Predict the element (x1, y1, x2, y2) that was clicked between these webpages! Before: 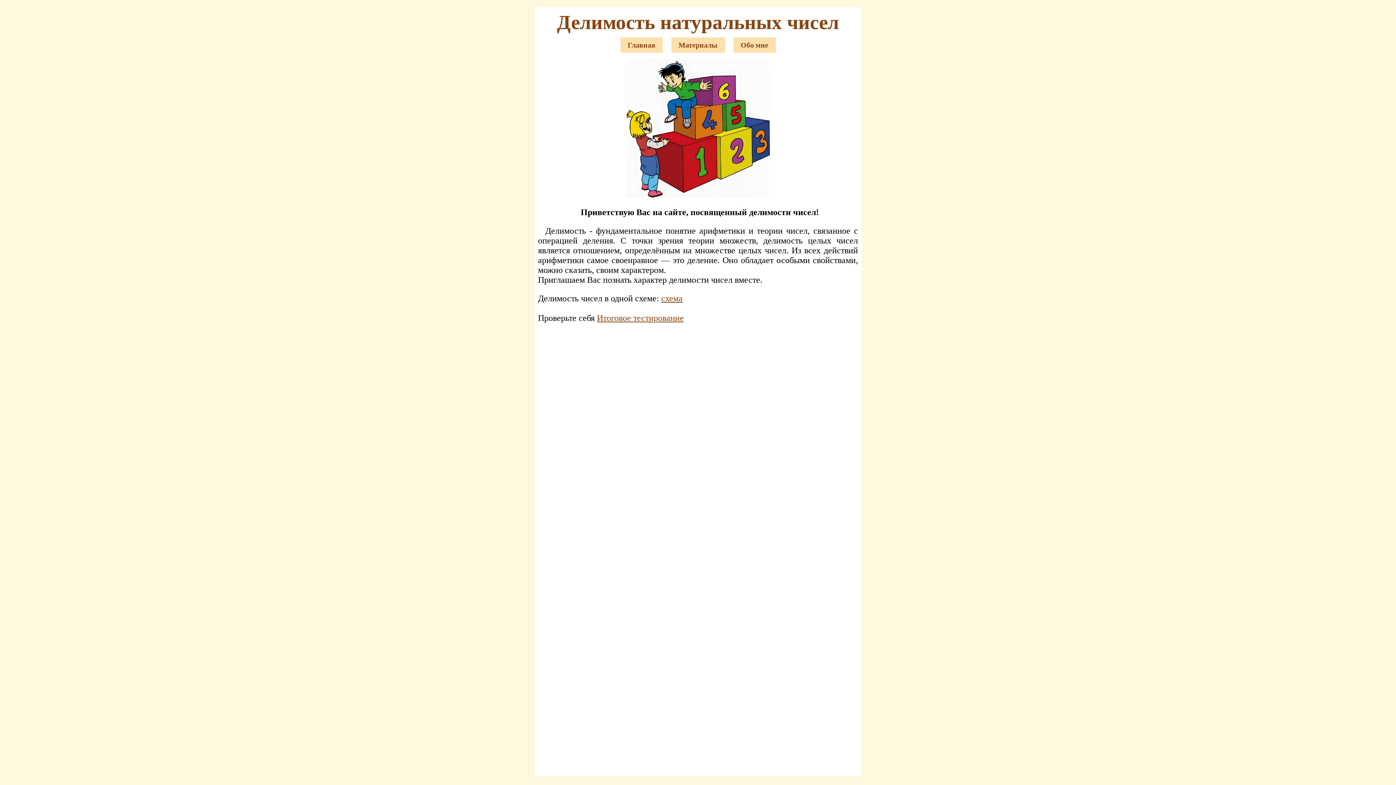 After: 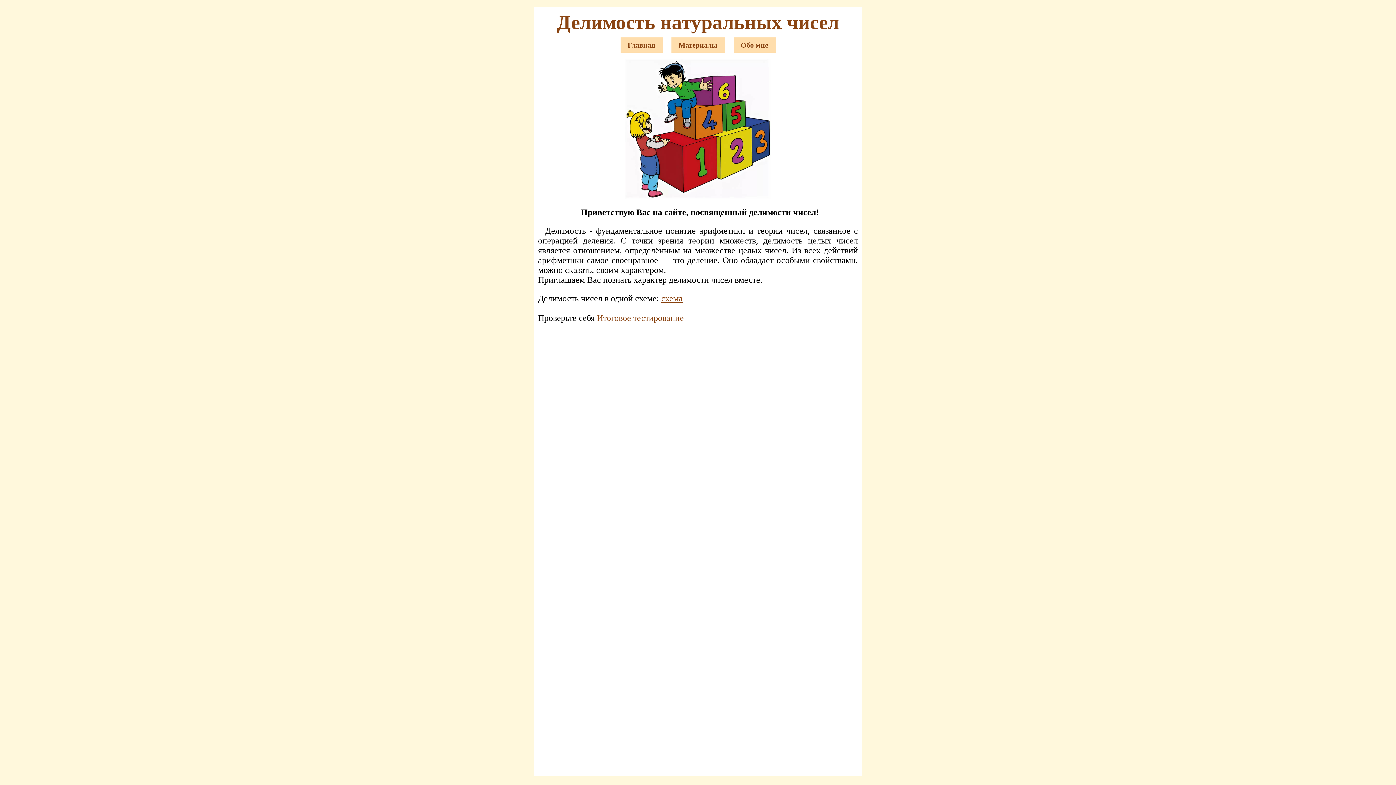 Action: bbox: (620, 37, 662, 52) label: Главная